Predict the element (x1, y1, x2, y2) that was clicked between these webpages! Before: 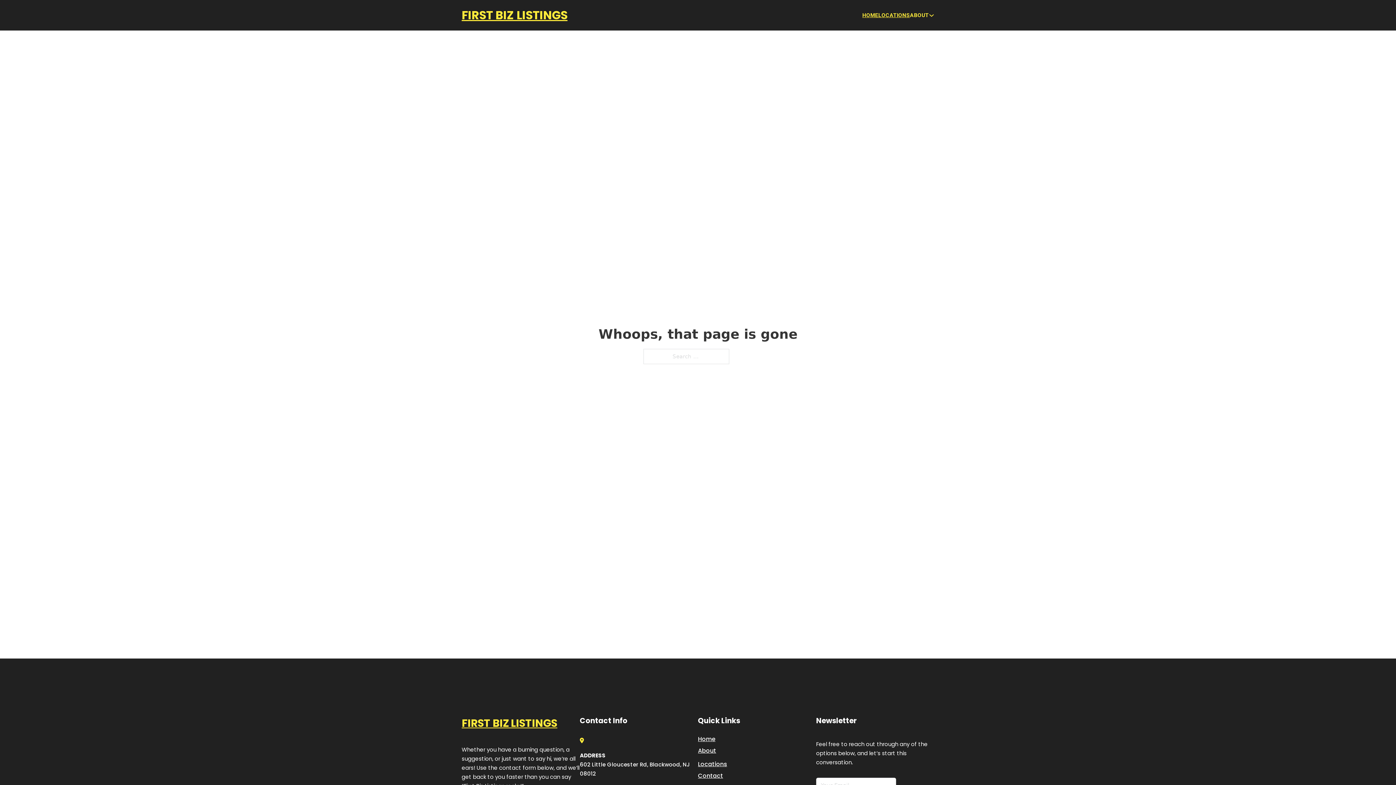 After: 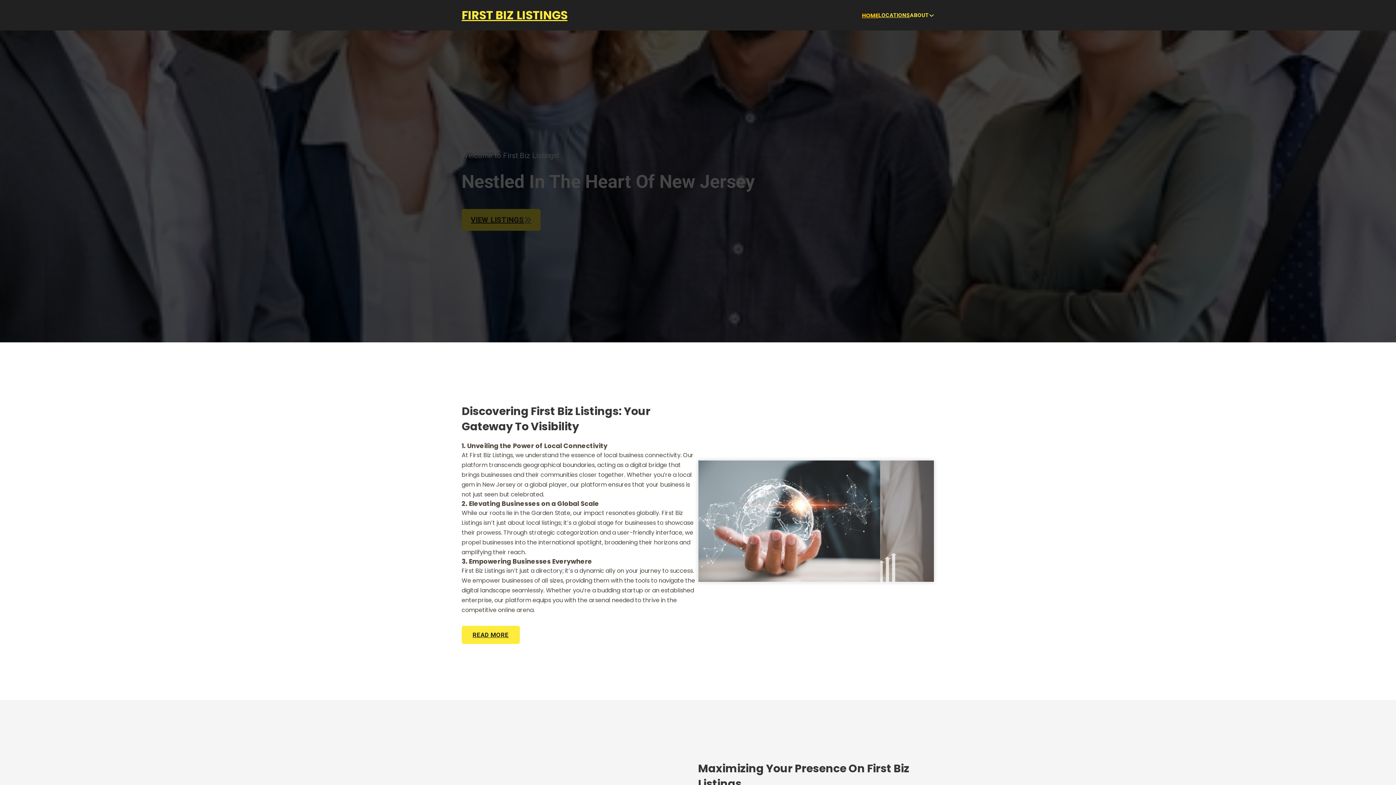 Action: label: HOME bbox: (862, 10, 878, 19)